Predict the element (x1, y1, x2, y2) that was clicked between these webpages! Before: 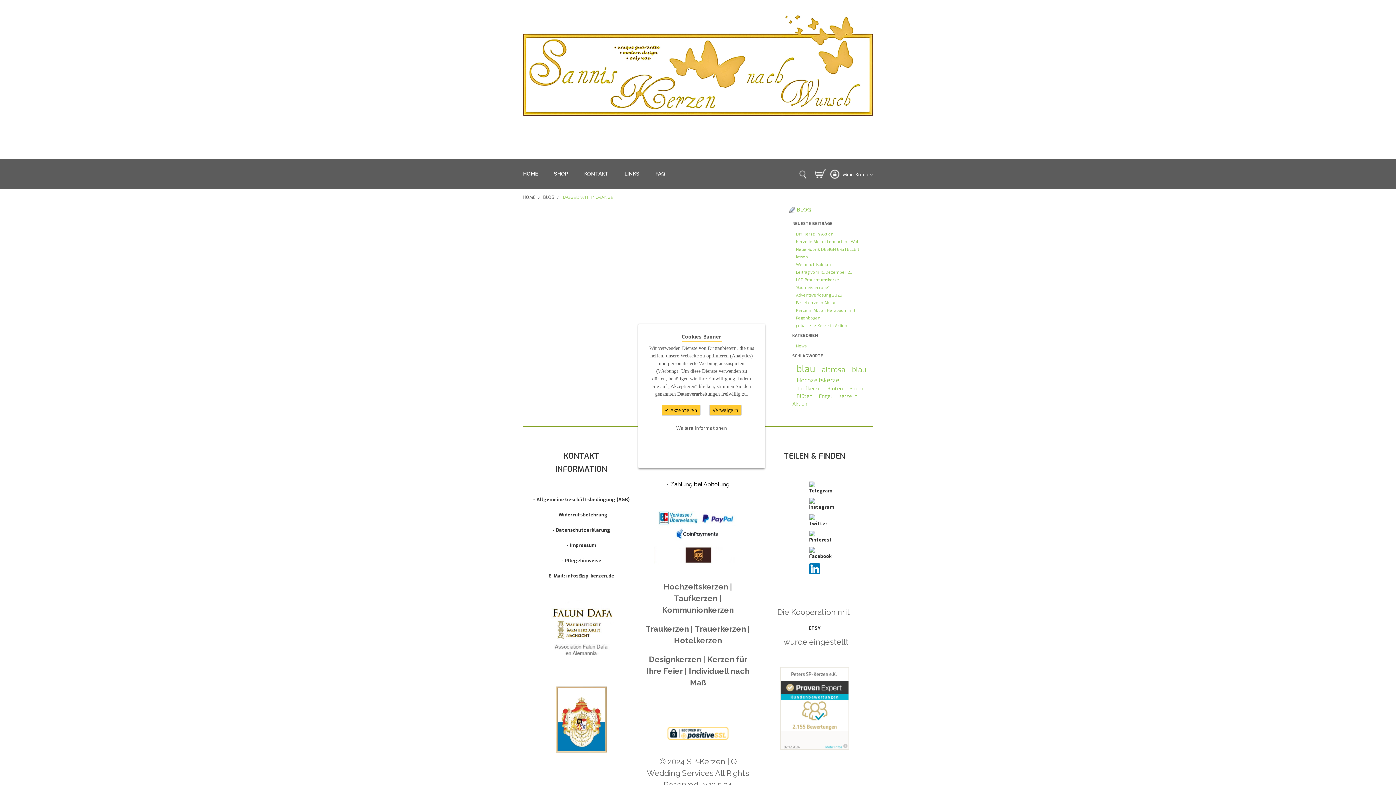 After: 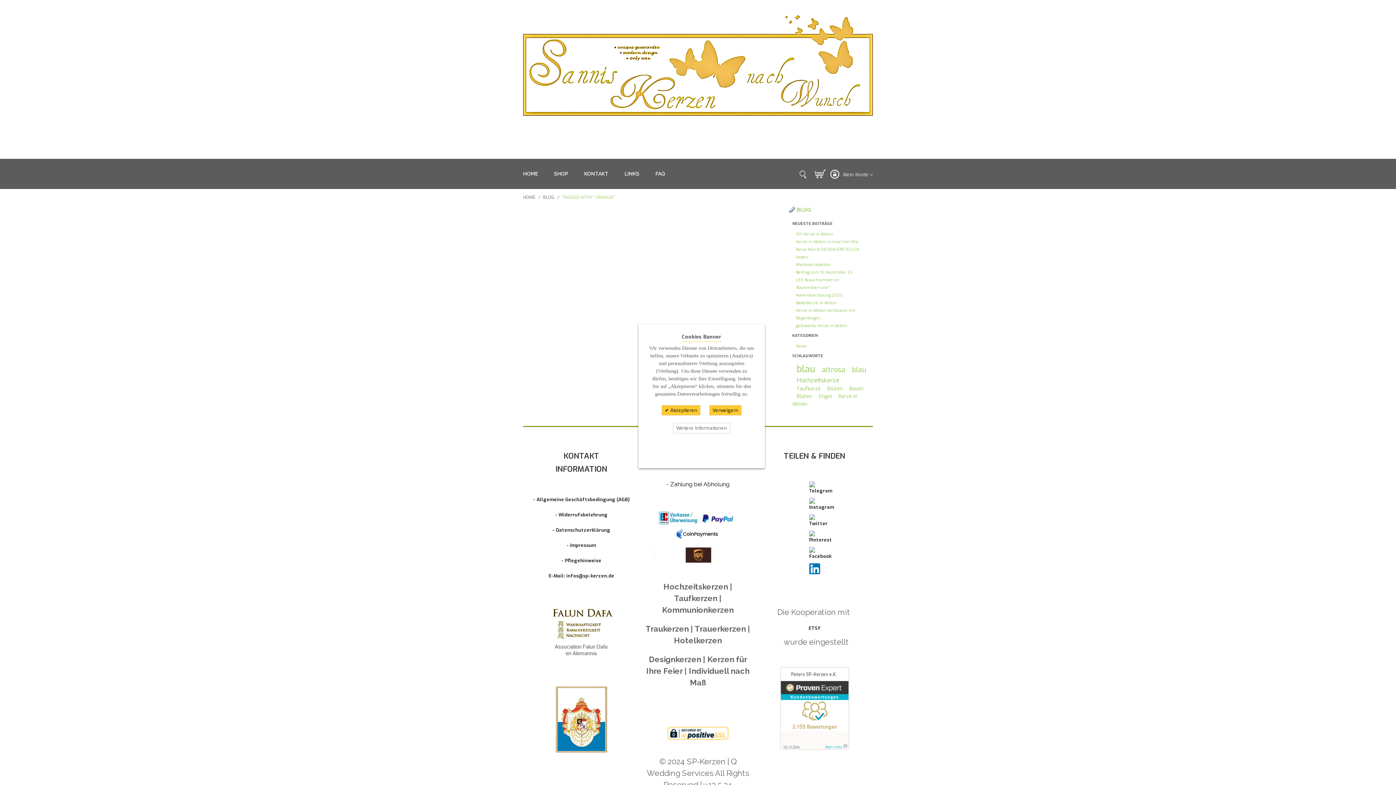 Action: bbox: (673, 423, 730, 433) label: Weitere Informationen